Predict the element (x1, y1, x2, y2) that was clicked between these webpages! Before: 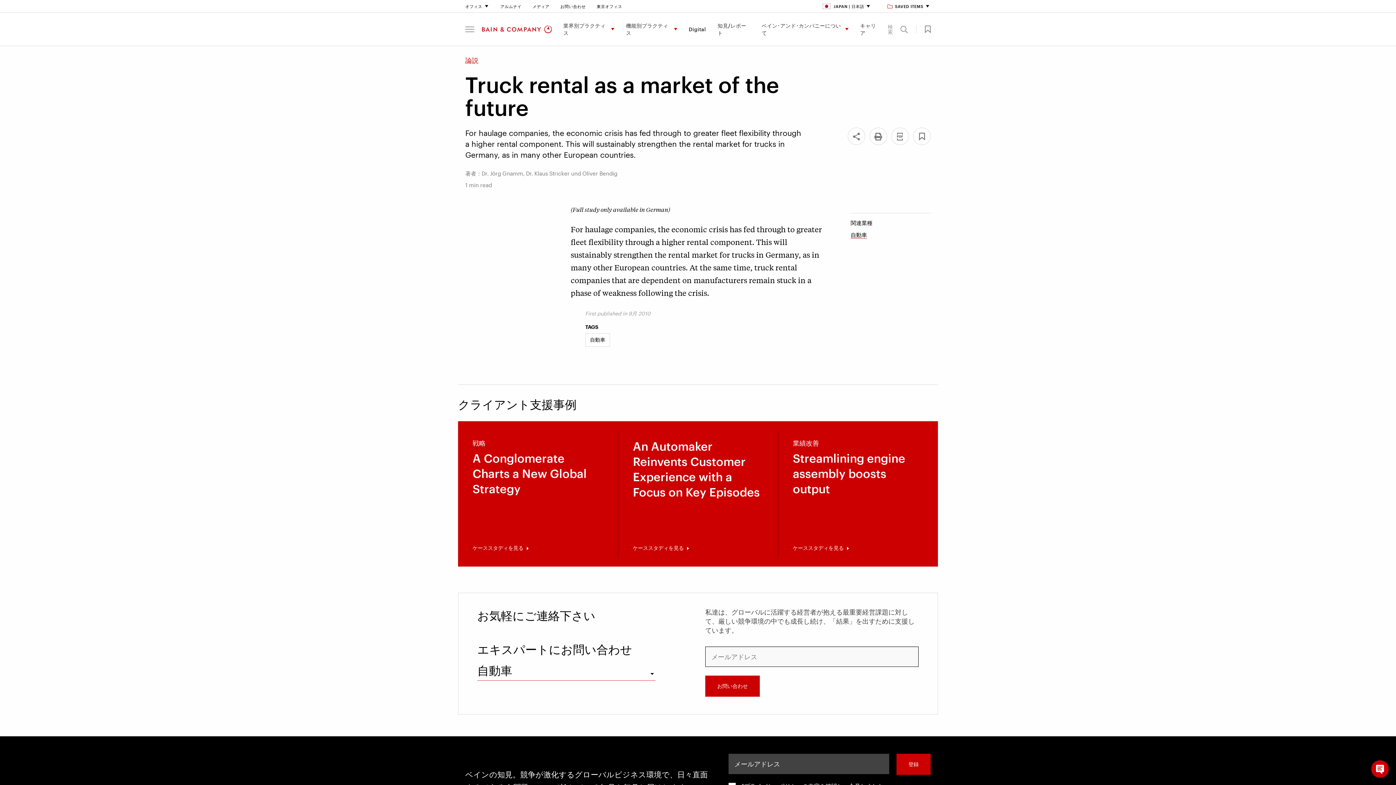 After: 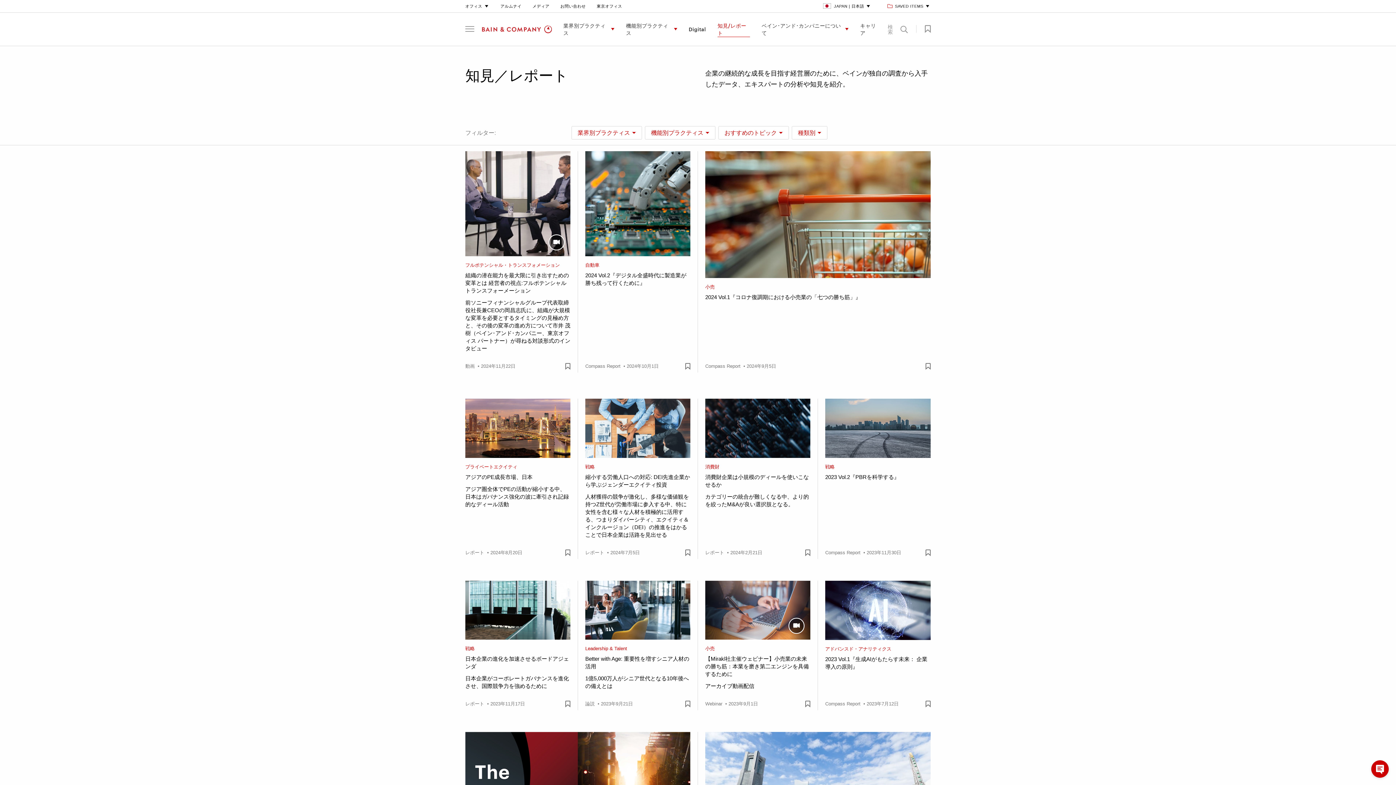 Action: label: 知見/レポート bbox: (712, 12, 756, 45)